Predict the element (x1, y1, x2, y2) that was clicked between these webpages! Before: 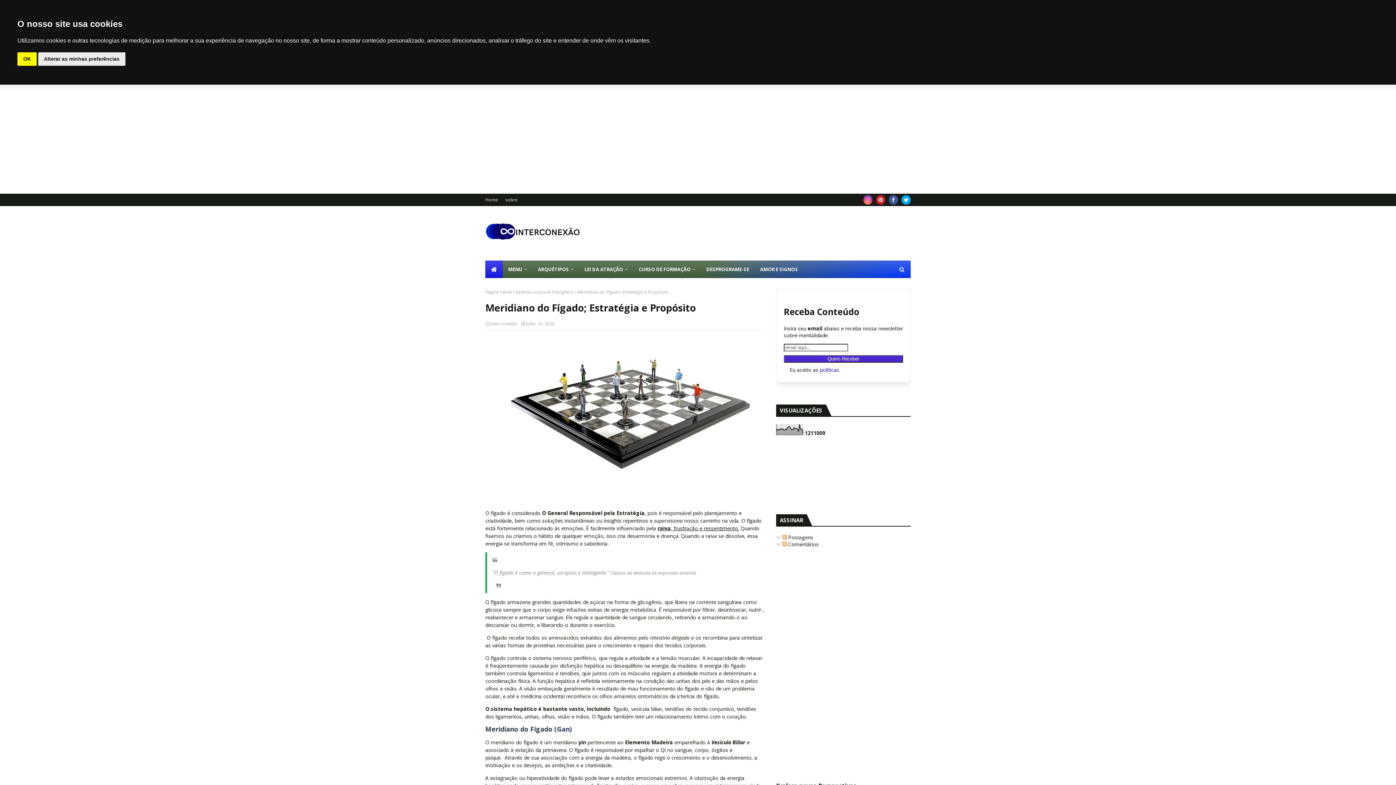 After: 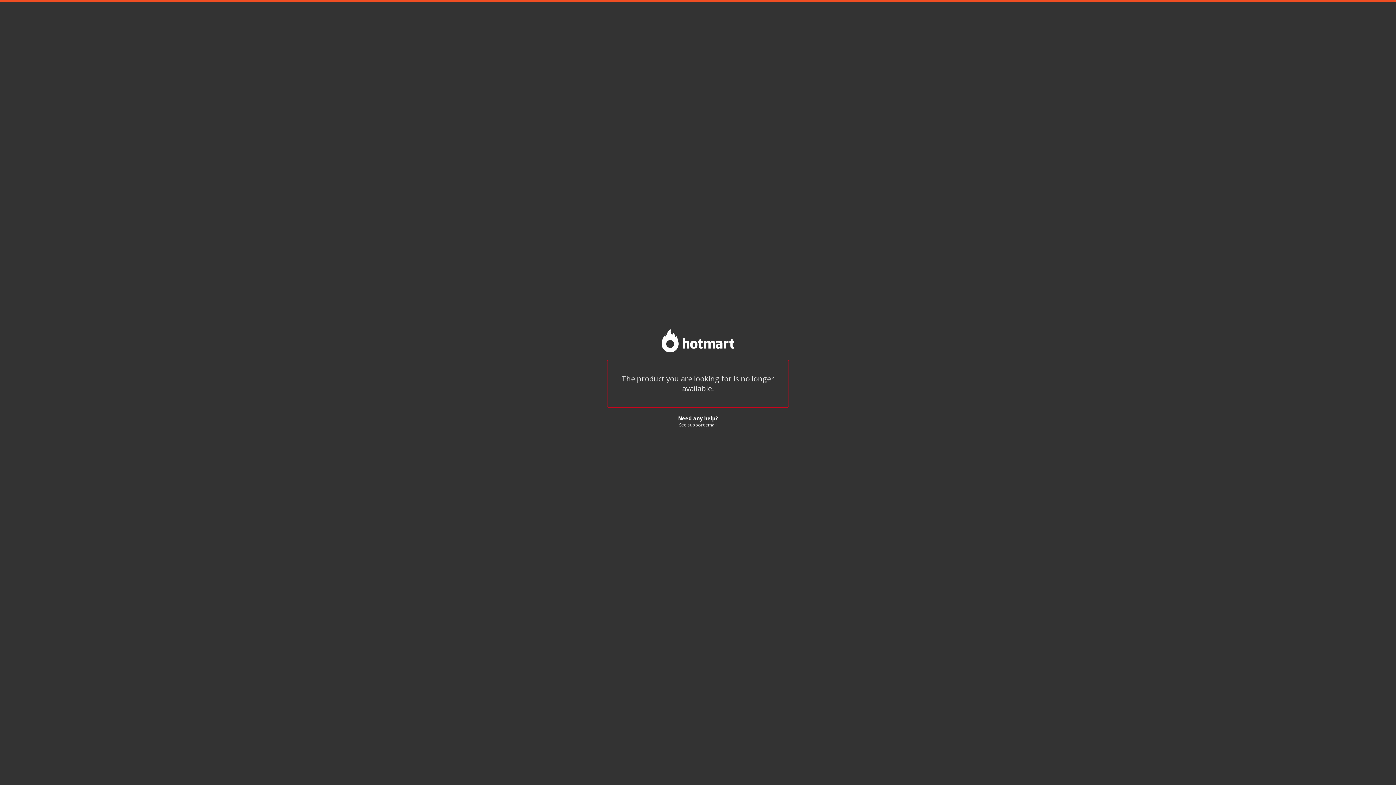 Action: bbox: (701, 260, 754, 278) label: DESPROGRAME-SE